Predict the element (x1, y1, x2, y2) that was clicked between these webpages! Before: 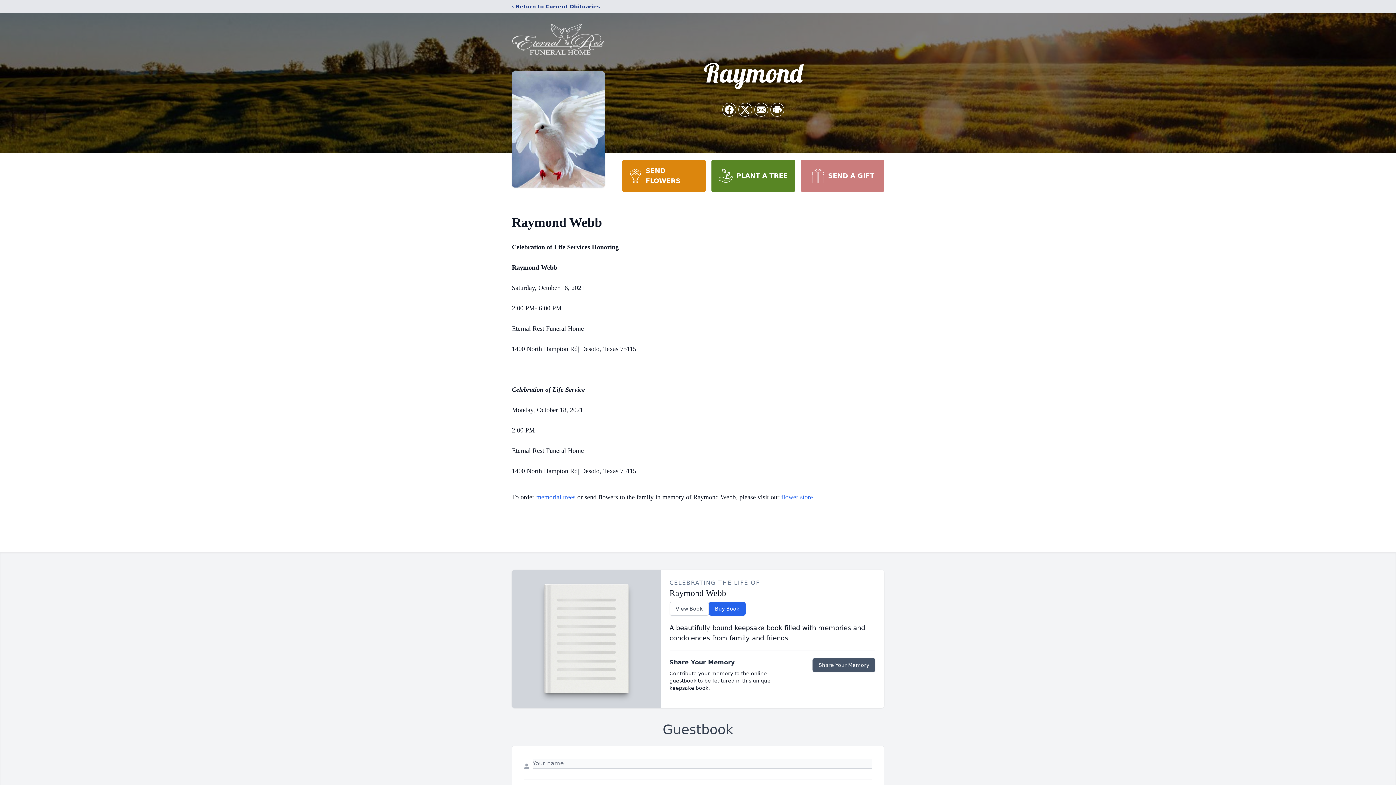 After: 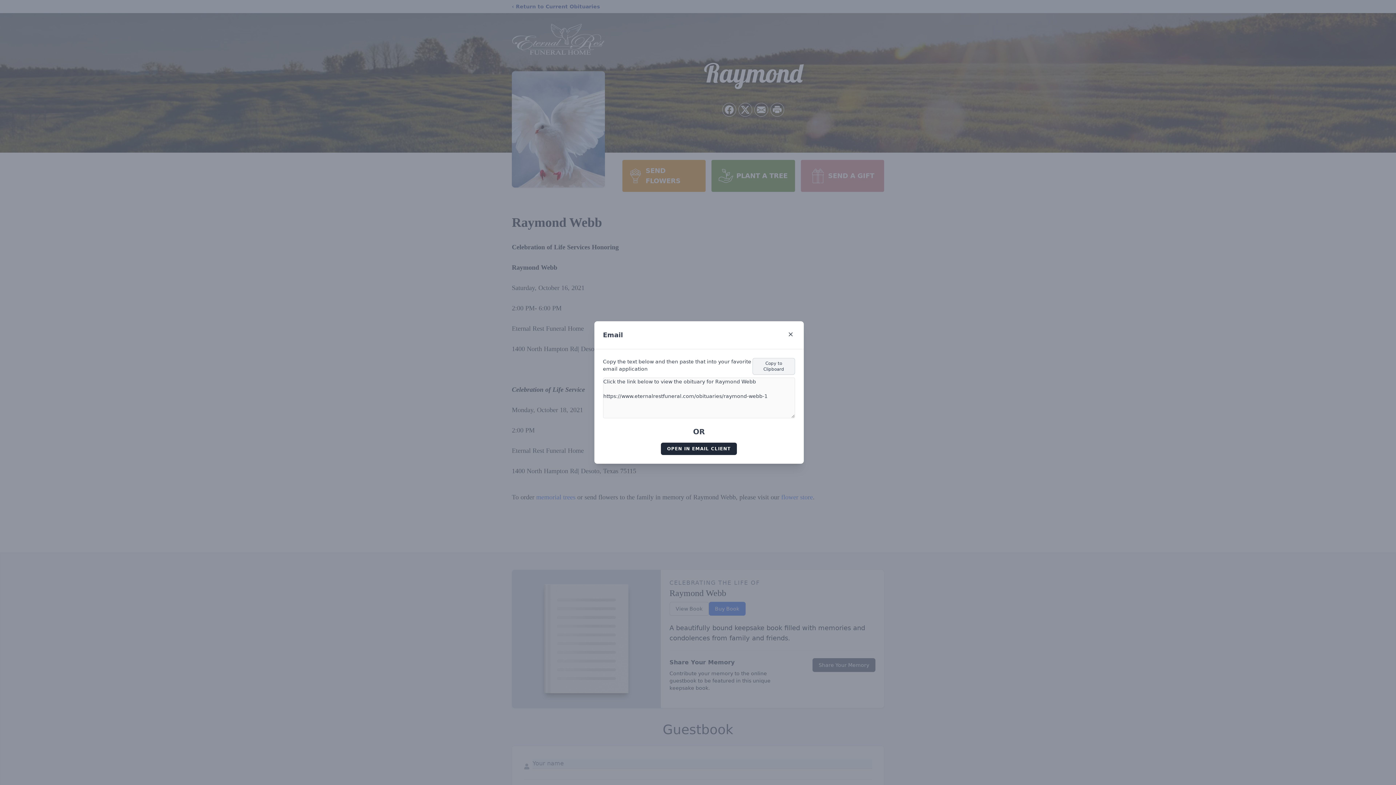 Action: bbox: (754, 103, 768, 116) label: Share via Email